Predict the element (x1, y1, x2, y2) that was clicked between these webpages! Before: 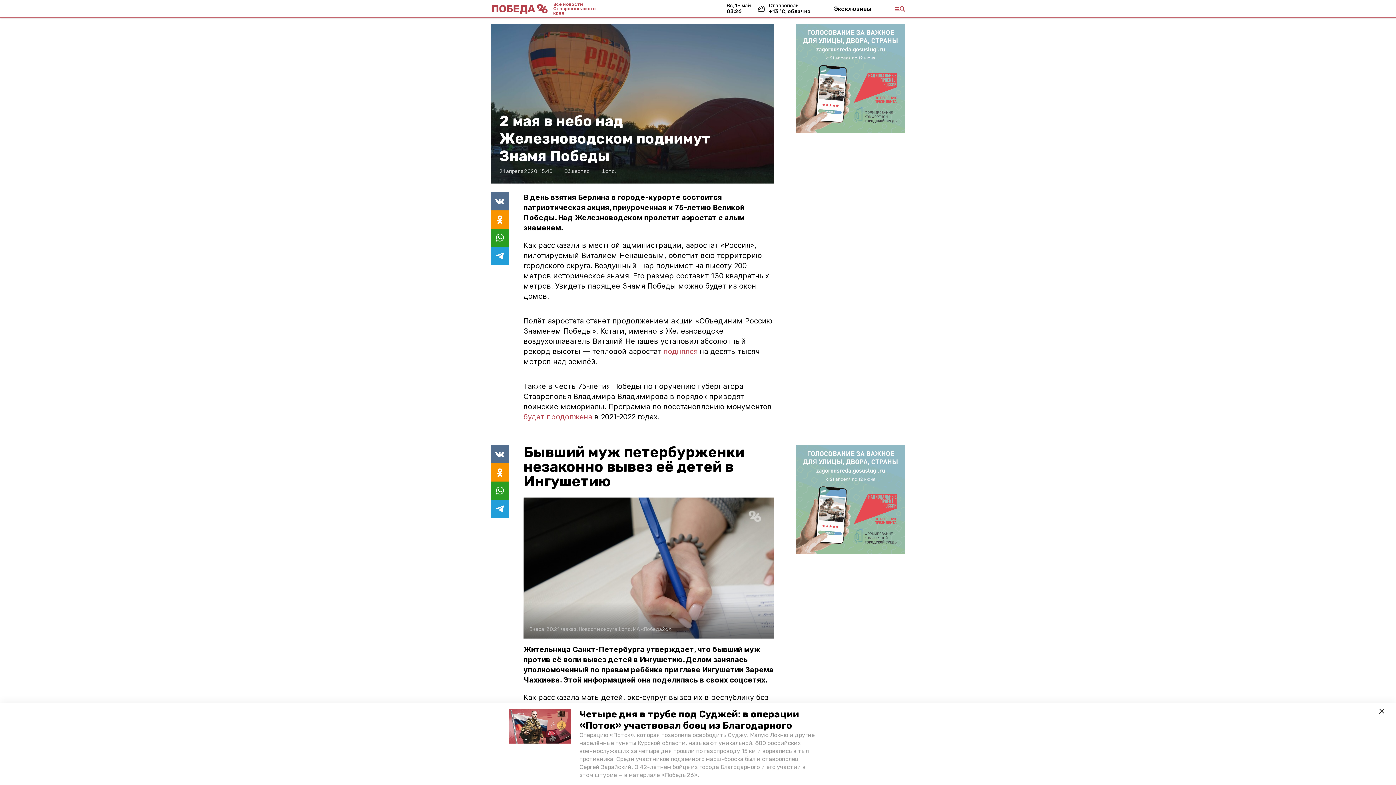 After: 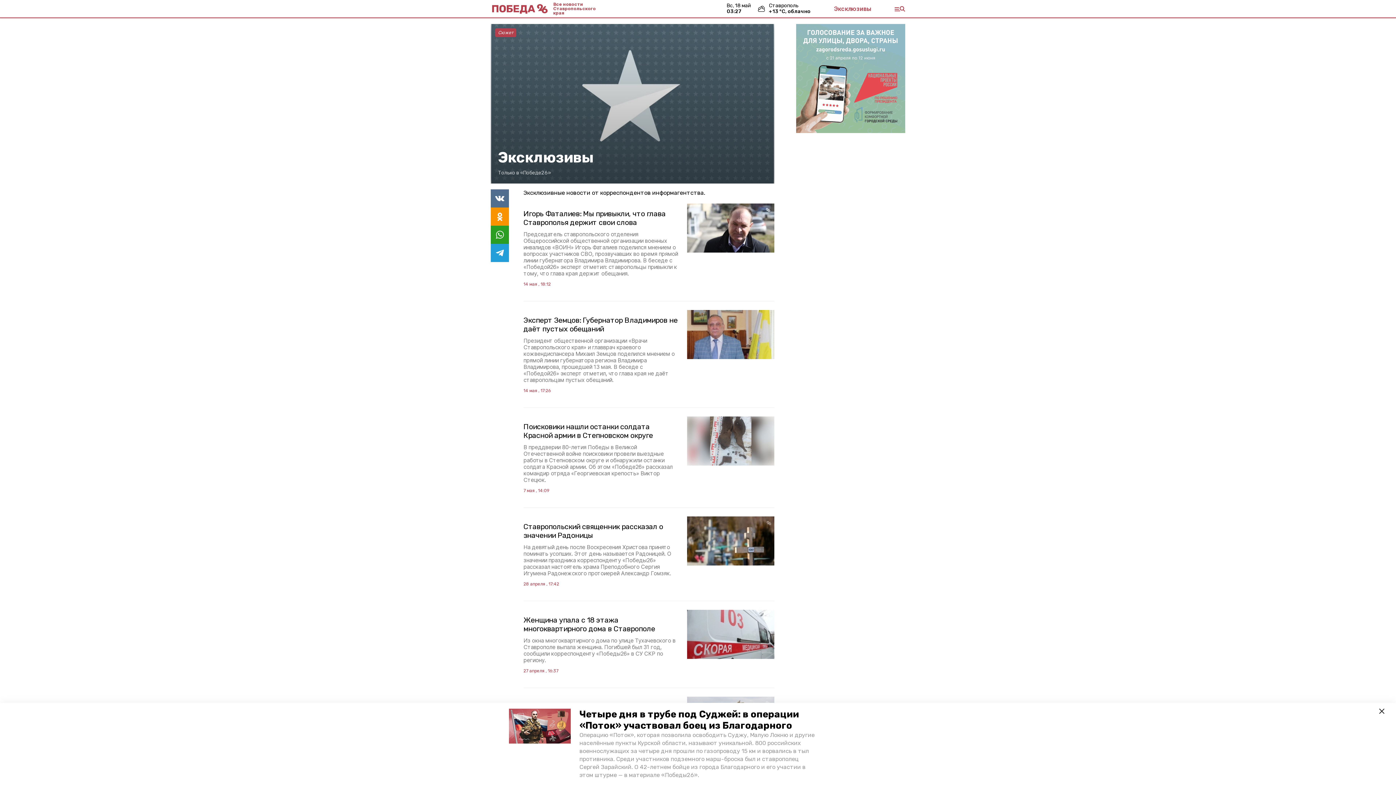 Action: bbox: (834, 4, 871, 12) label: Эксклюзивы